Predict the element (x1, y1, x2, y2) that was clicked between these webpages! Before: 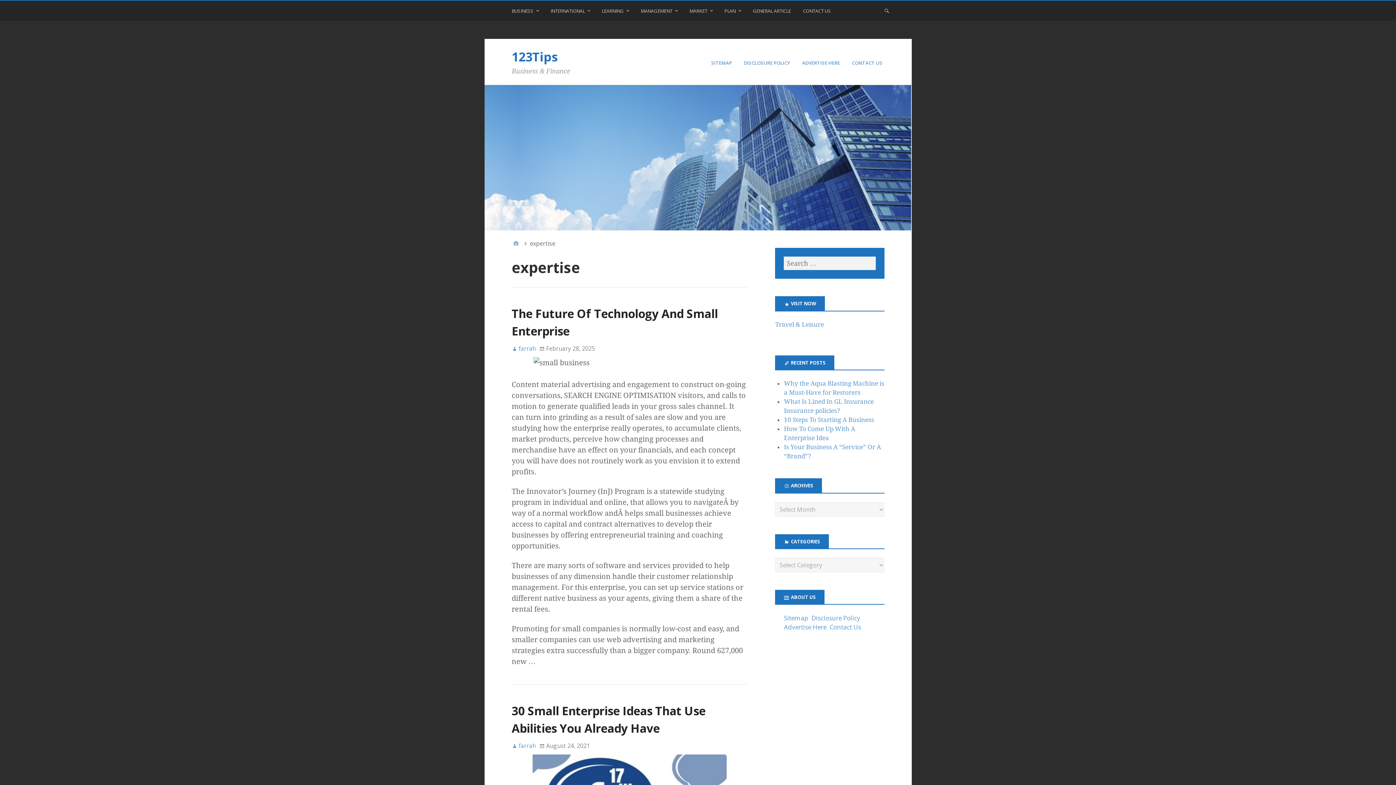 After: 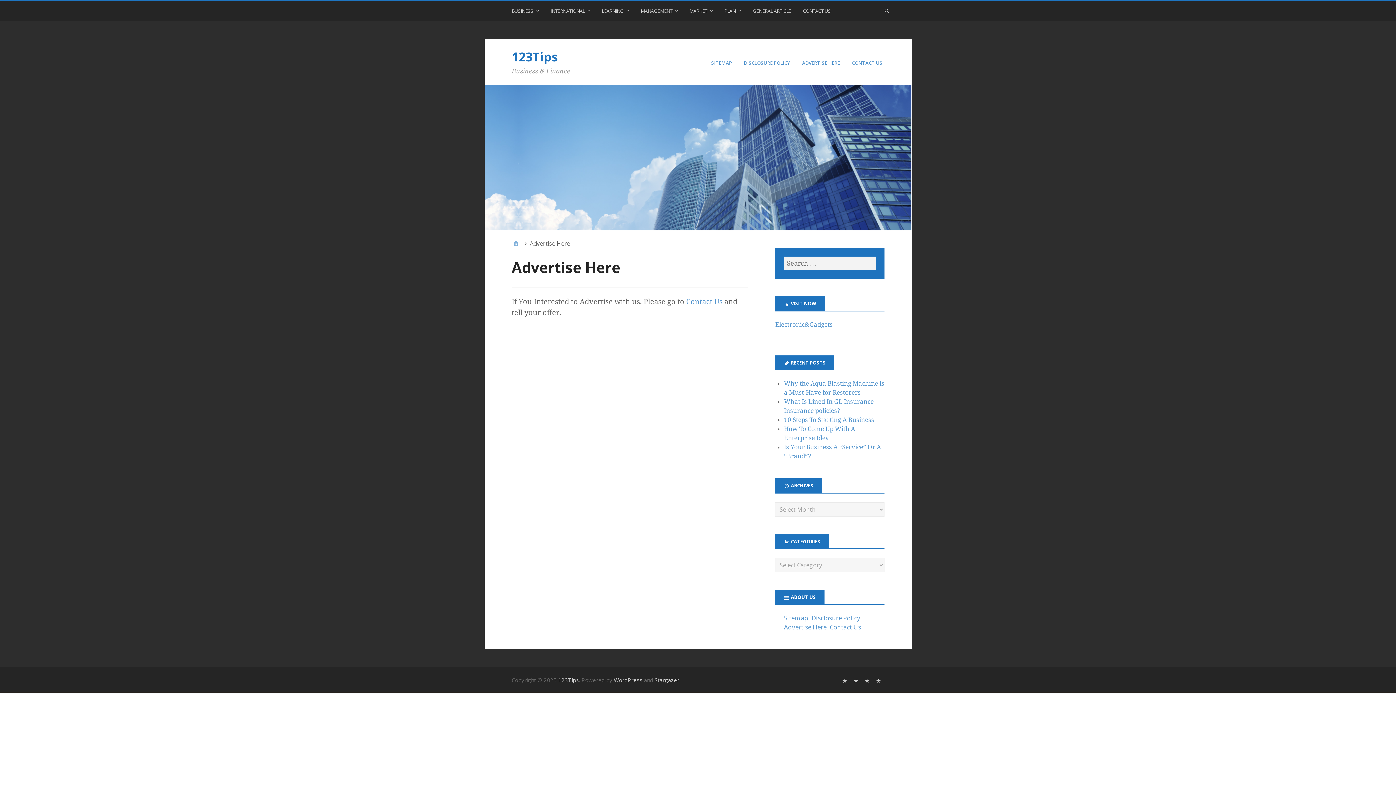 Action: label: ADVERTISE HERE bbox: (802, 56, 842, 69)